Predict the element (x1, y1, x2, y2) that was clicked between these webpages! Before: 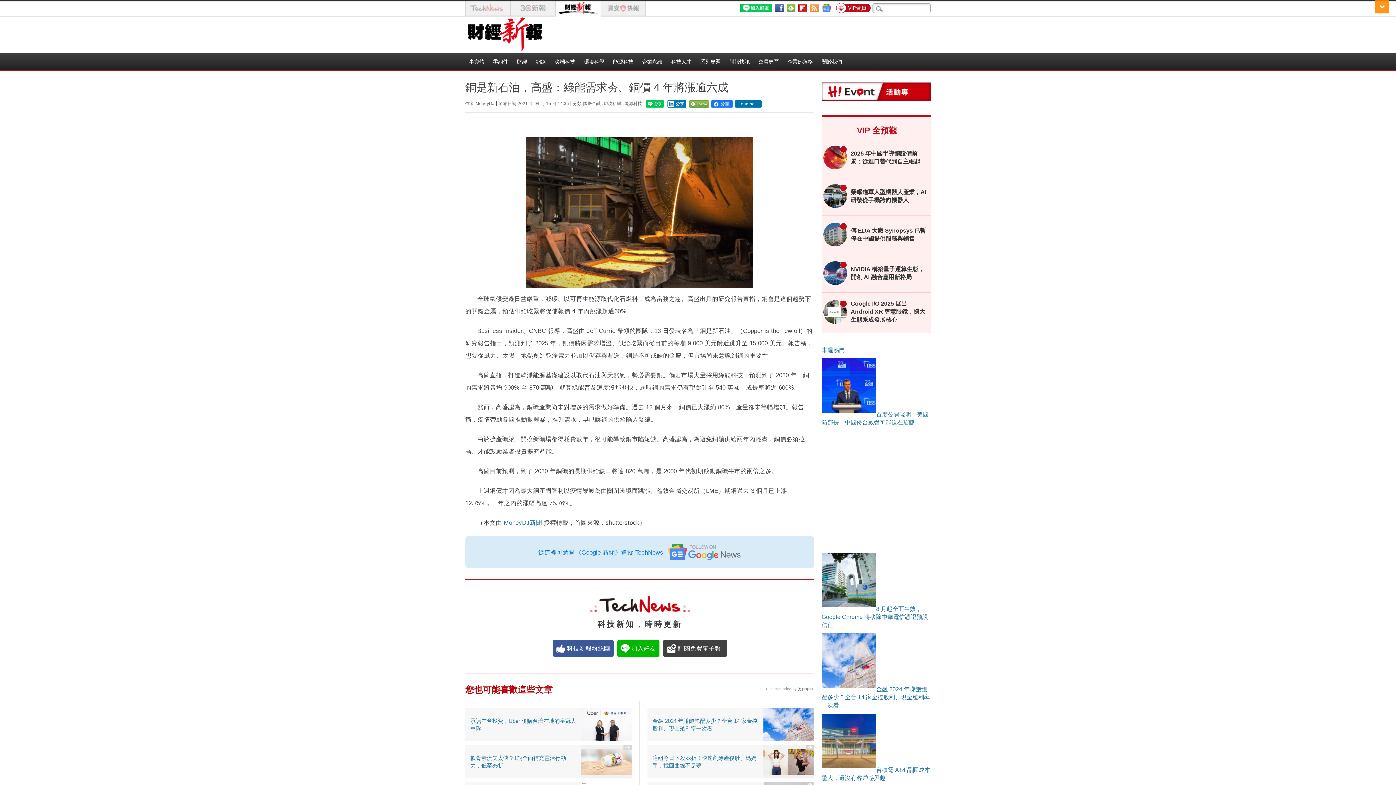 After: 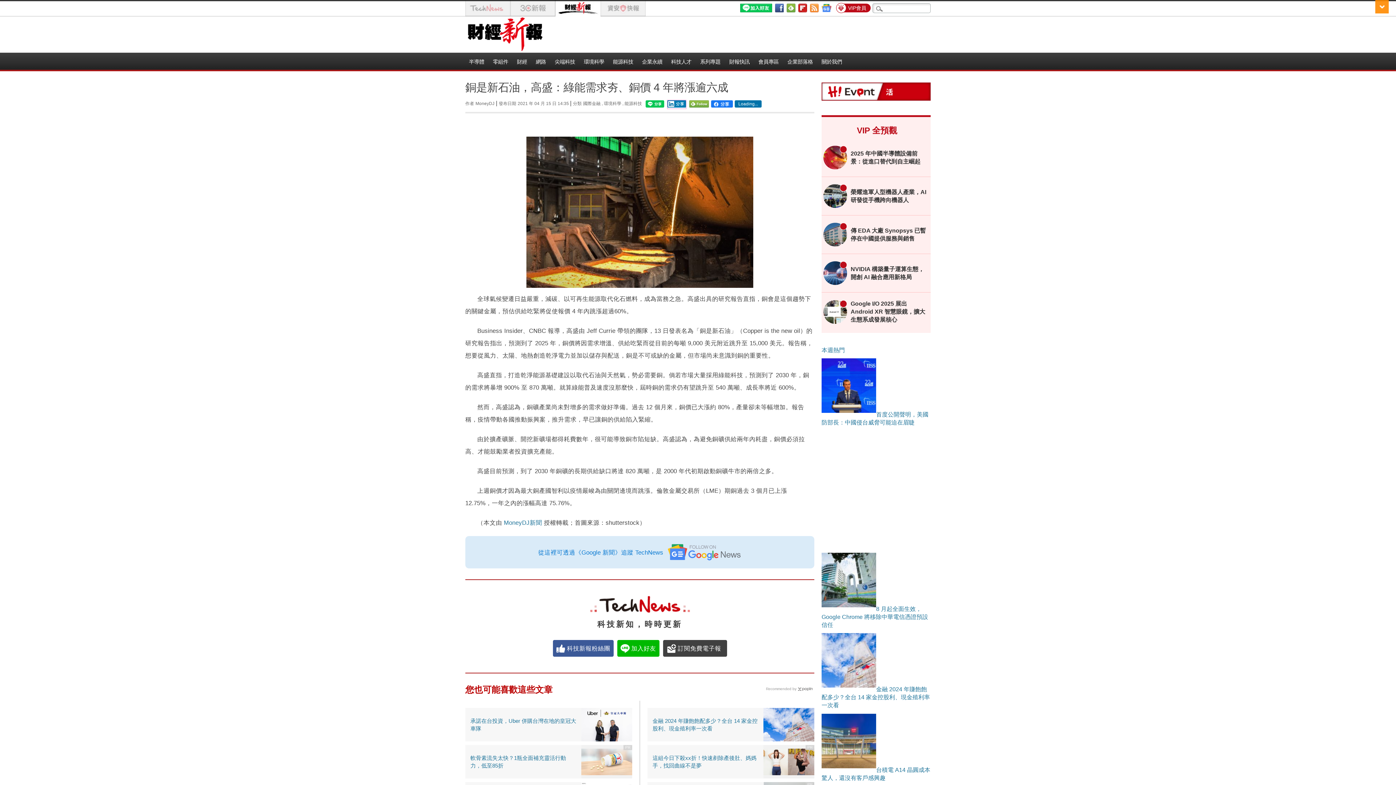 Action: bbox: (667, 103, 686, 108)